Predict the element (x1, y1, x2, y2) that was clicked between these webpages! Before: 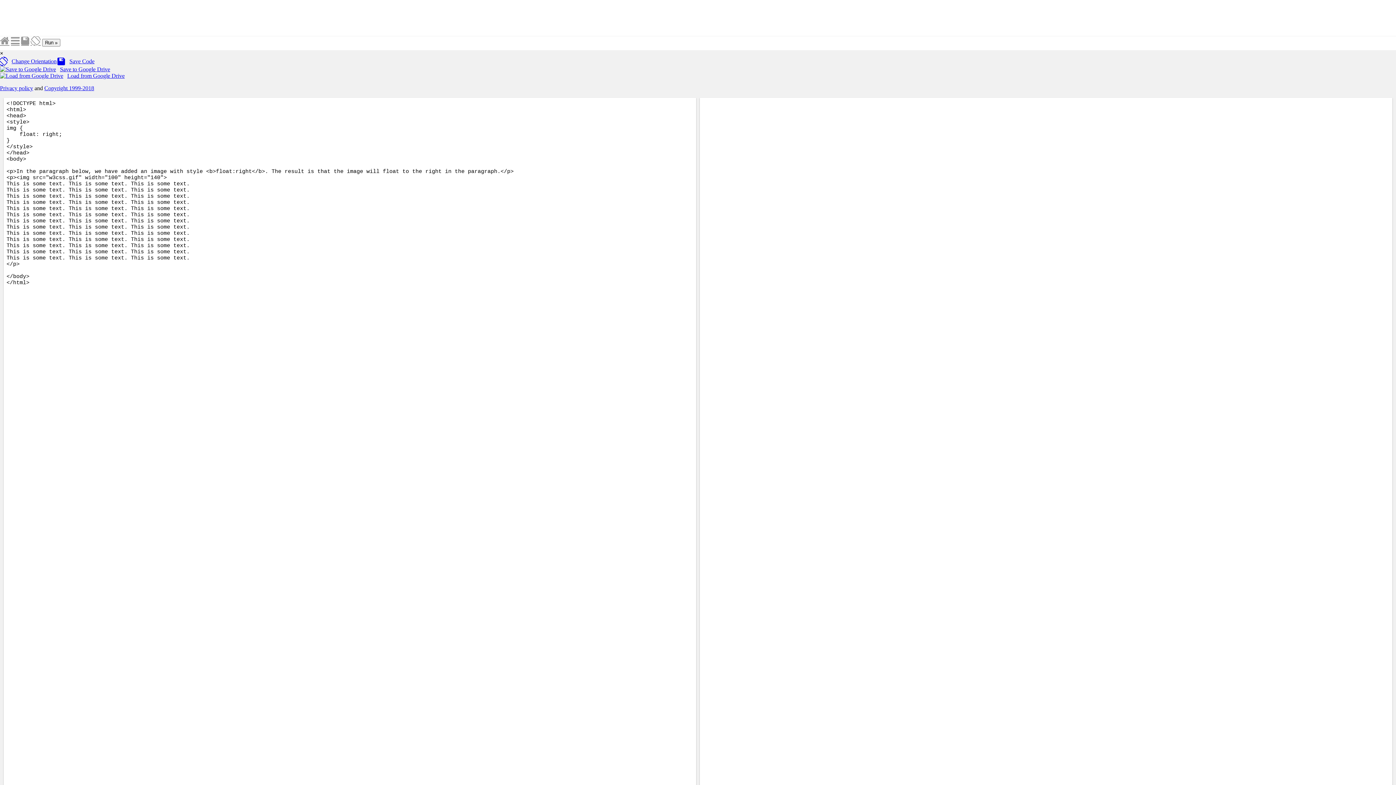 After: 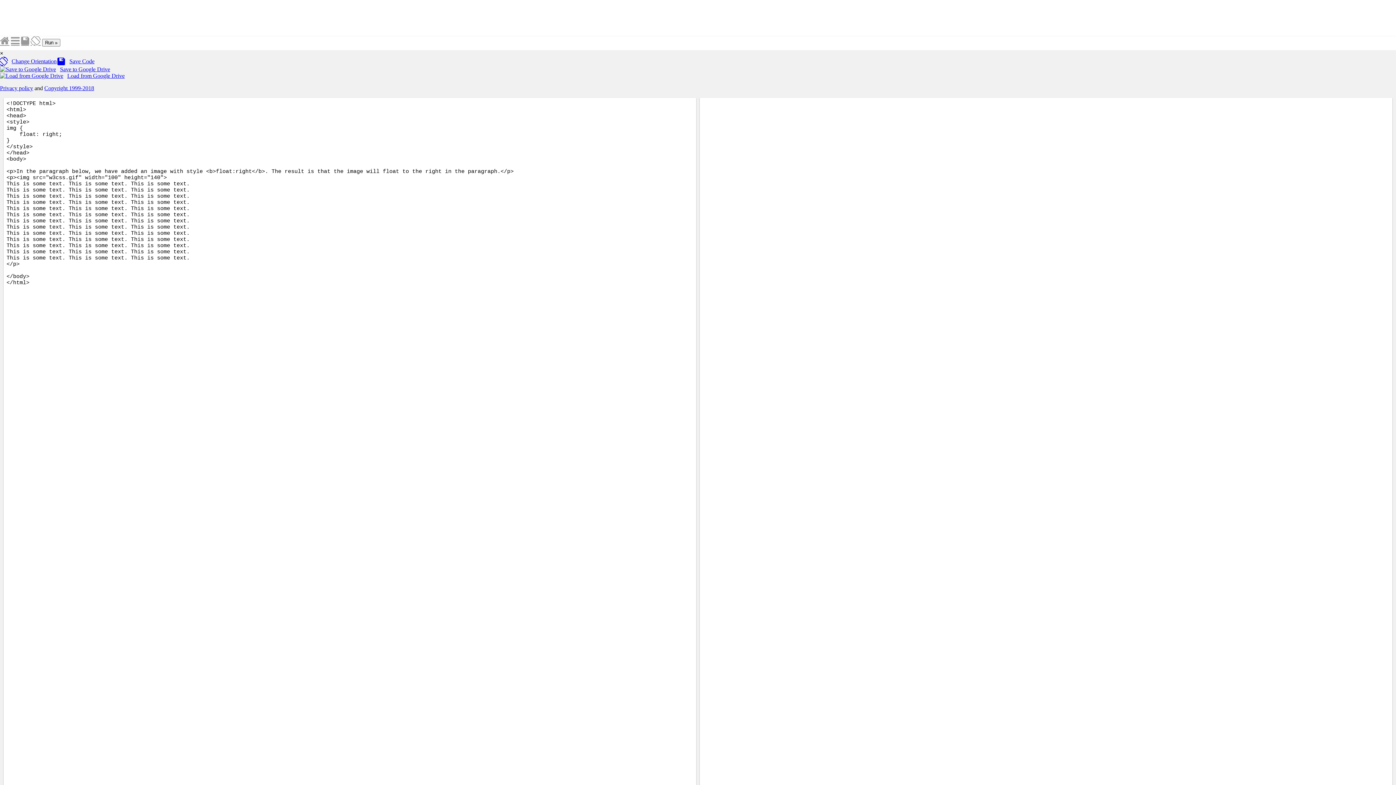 Action: label: Load from Google Drive bbox: (0, 72, 124, 78)